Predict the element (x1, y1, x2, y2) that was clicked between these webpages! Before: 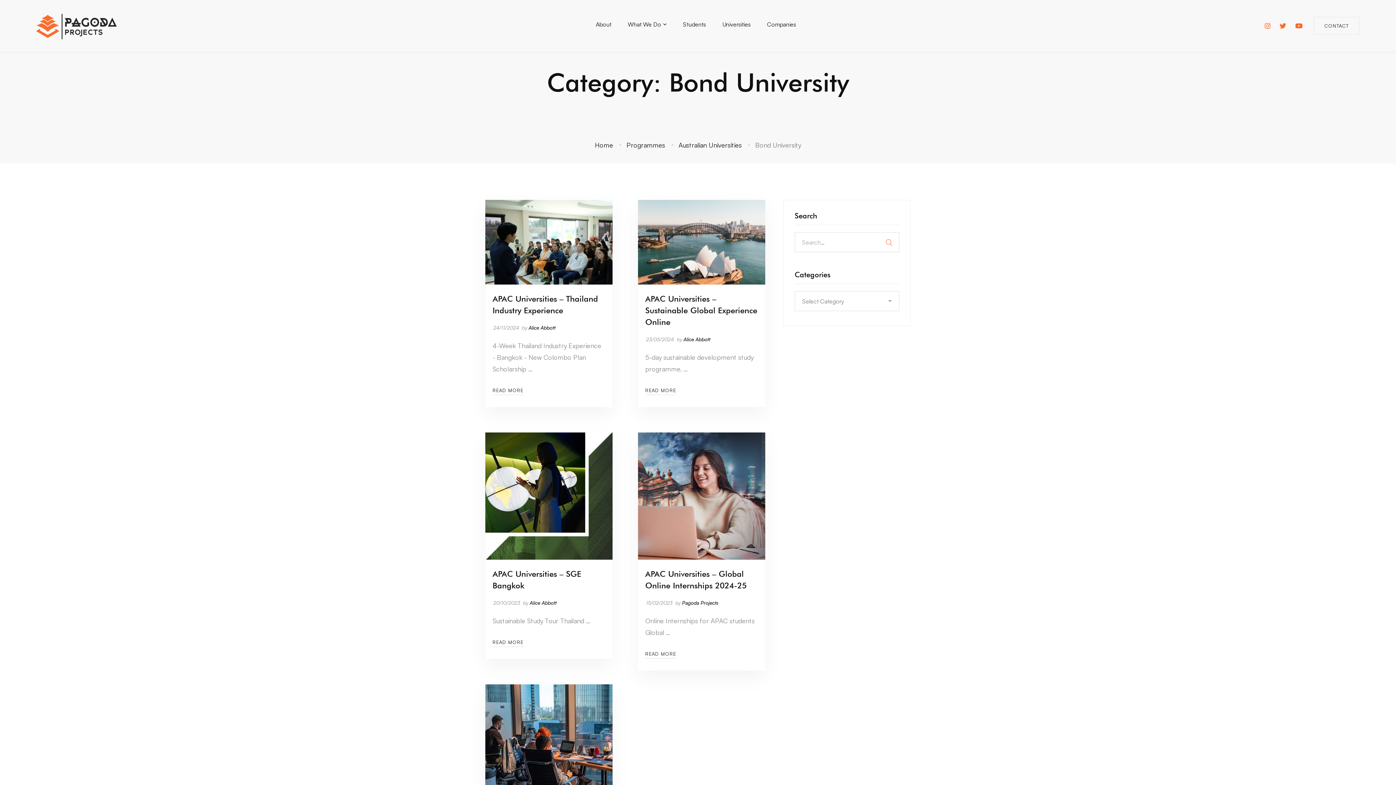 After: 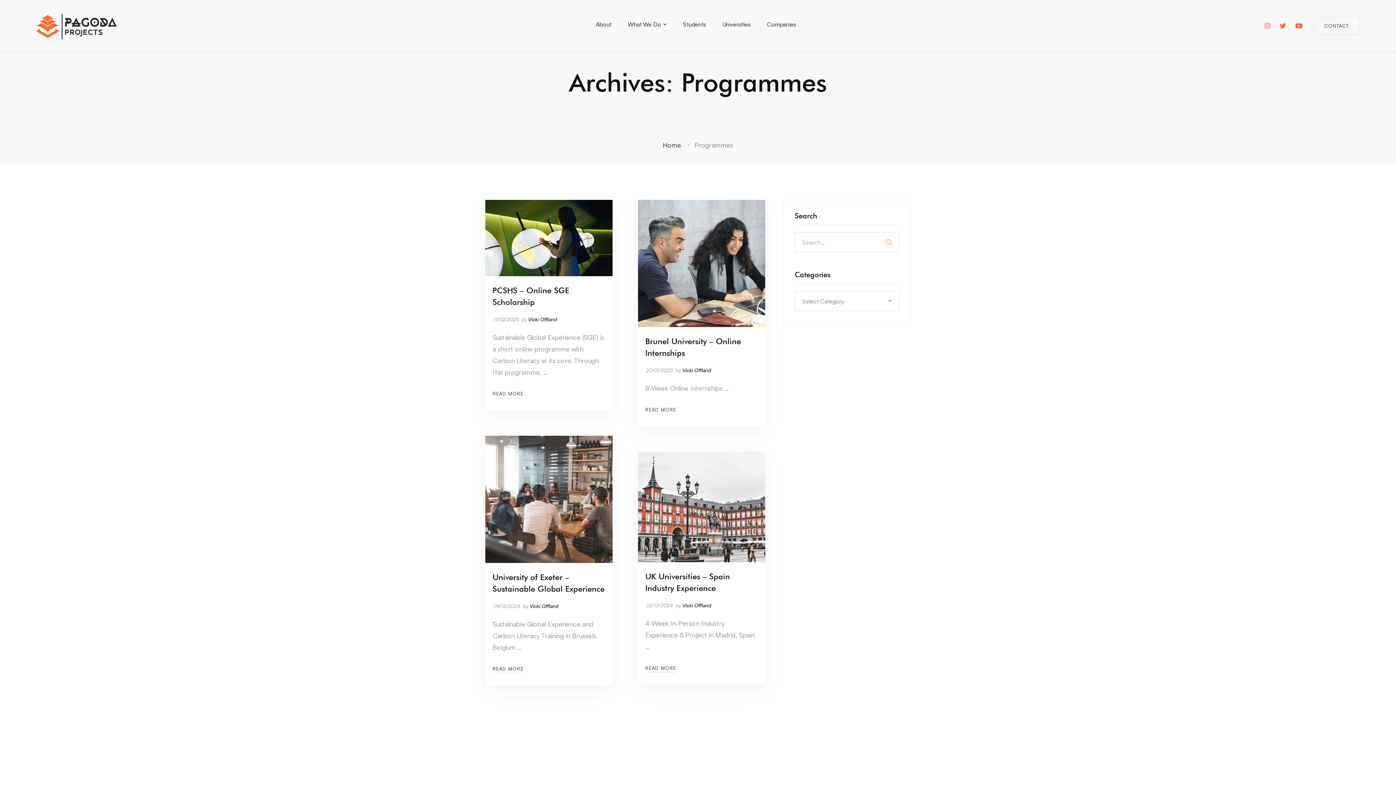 Action: label: Programmes bbox: (626, 141, 665, 149)